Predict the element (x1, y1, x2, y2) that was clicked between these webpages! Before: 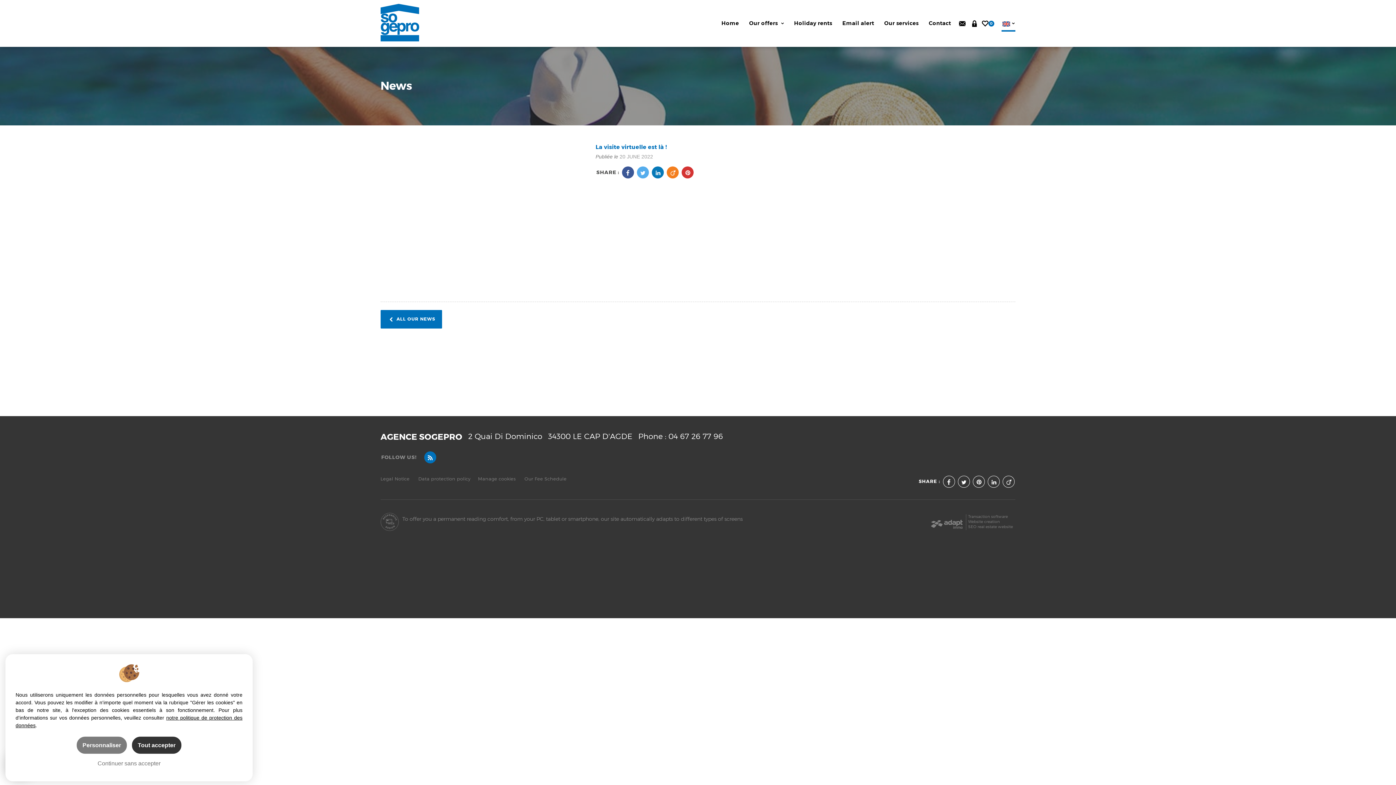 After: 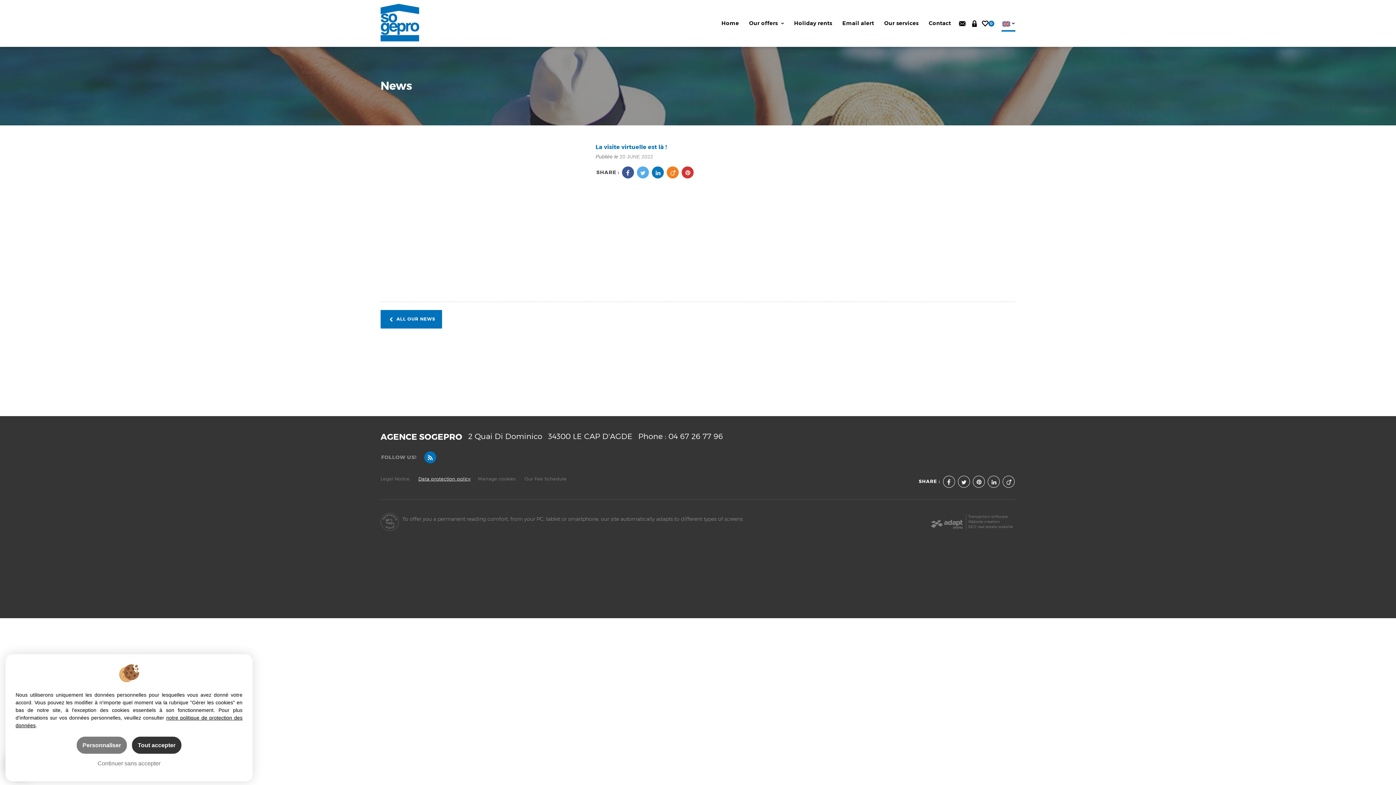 Action: label: Data protection policy bbox: (418, 476, 470, 481)